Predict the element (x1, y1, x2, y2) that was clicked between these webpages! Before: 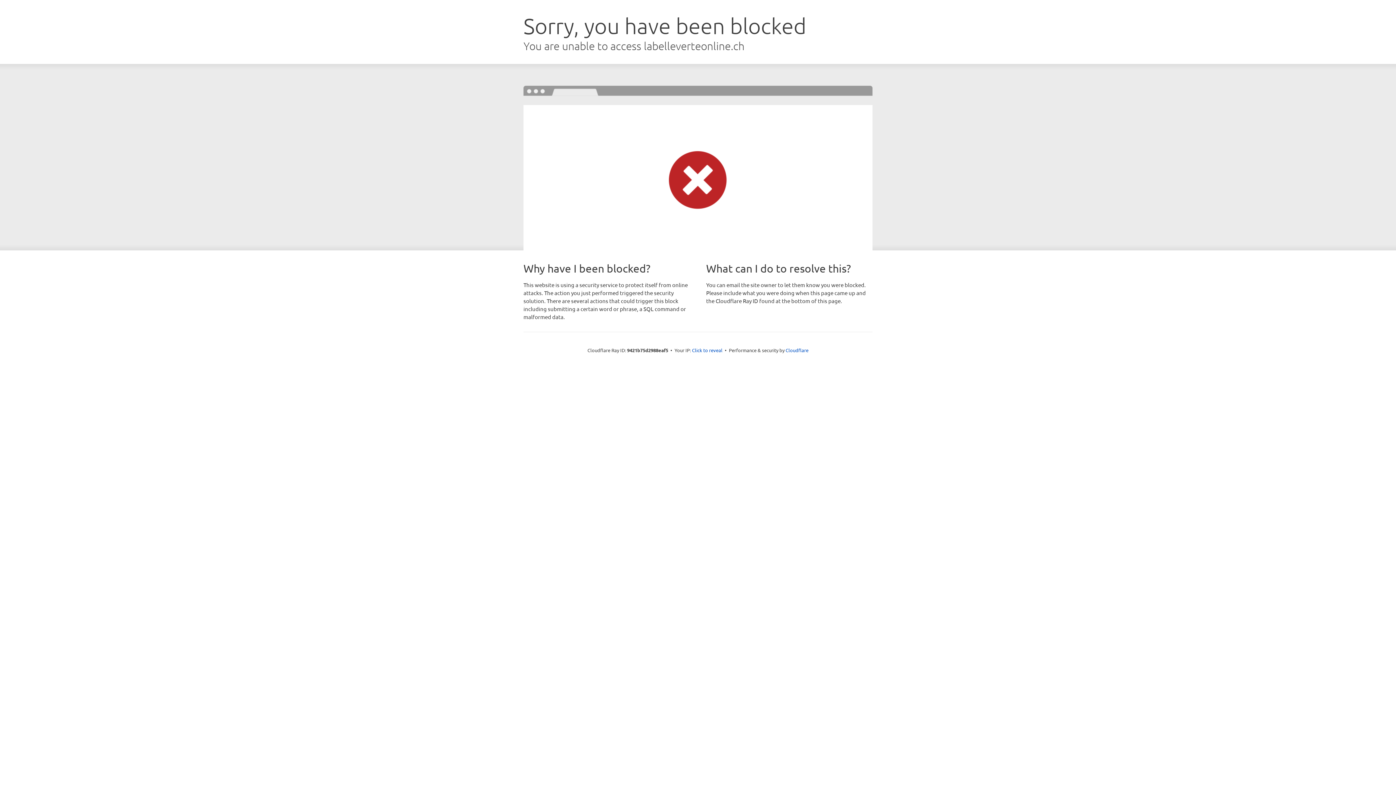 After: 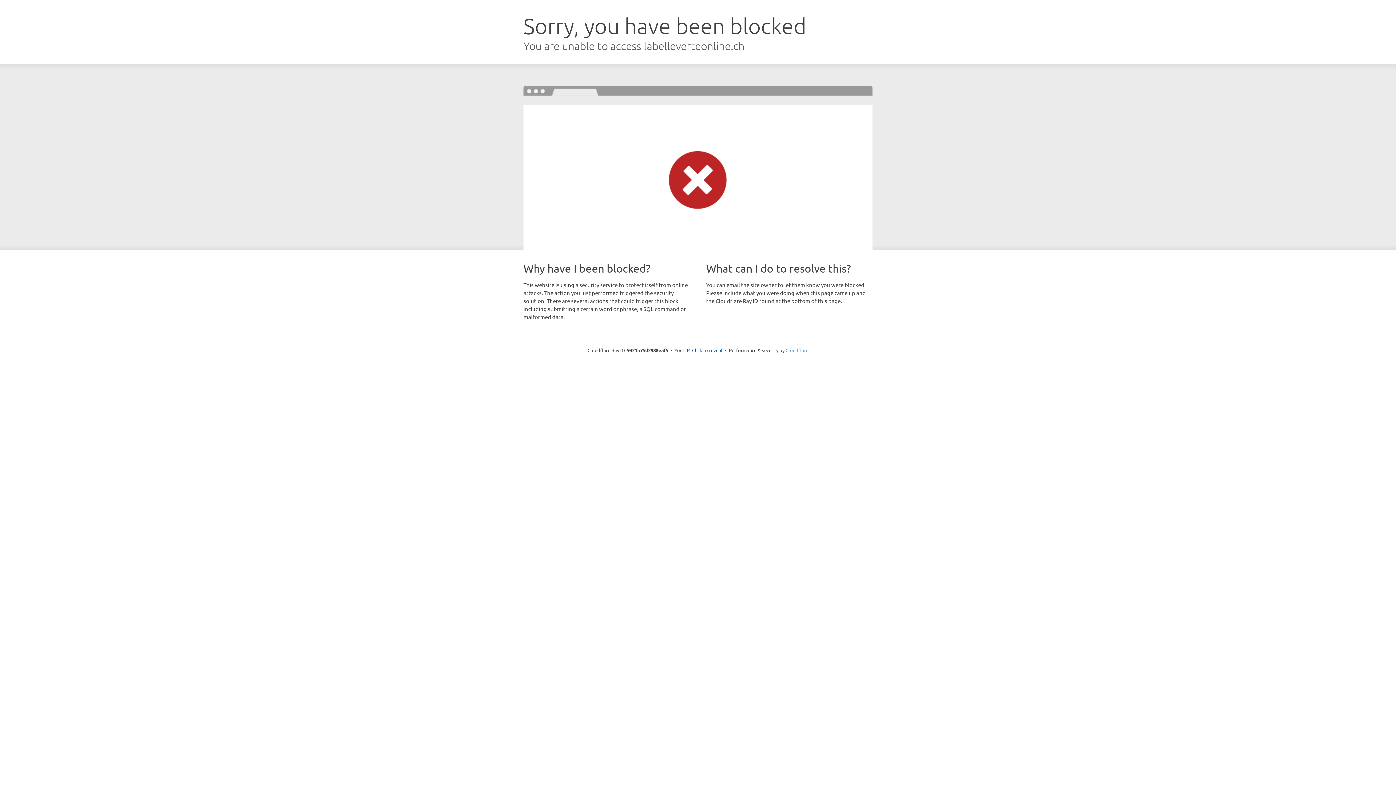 Action: bbox: (785, 347, 808, 353) label: Cloudflare